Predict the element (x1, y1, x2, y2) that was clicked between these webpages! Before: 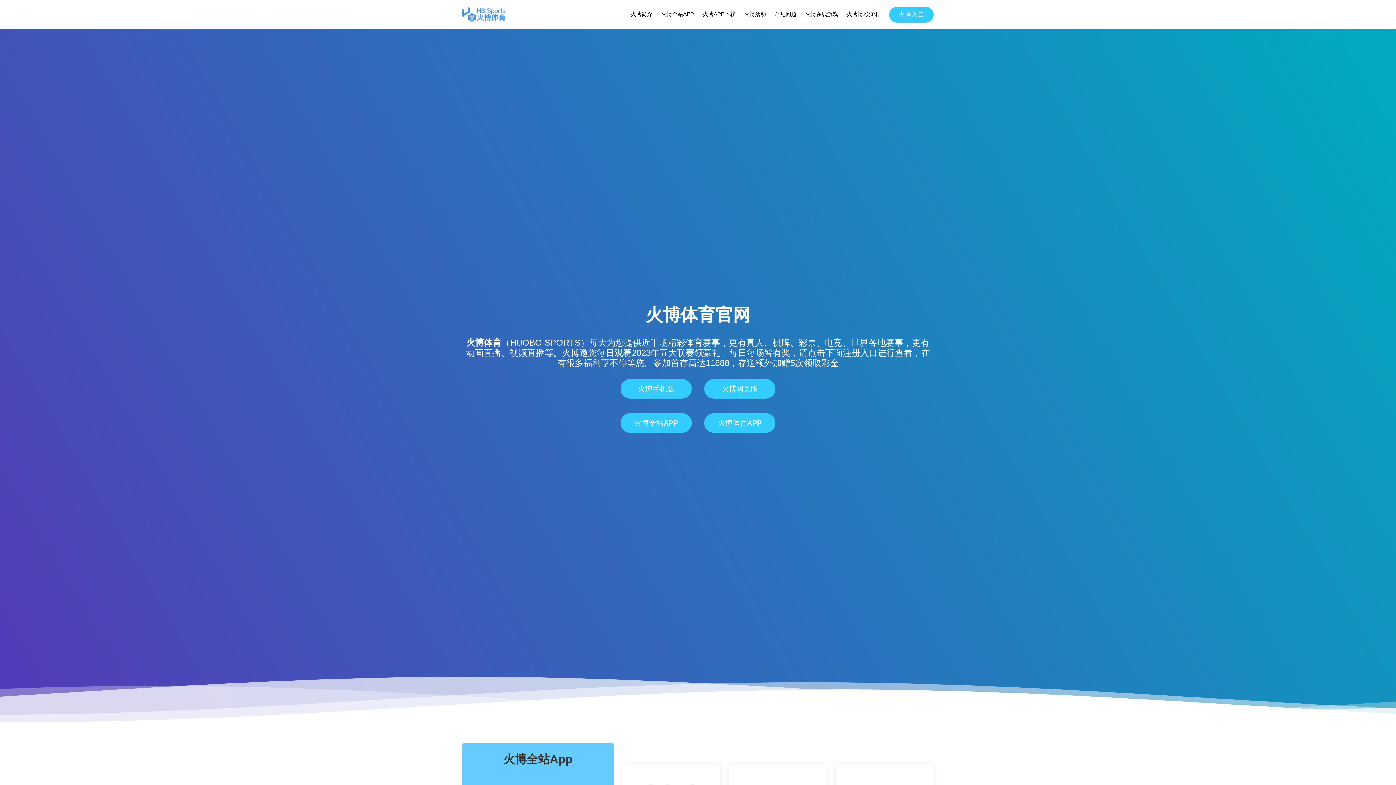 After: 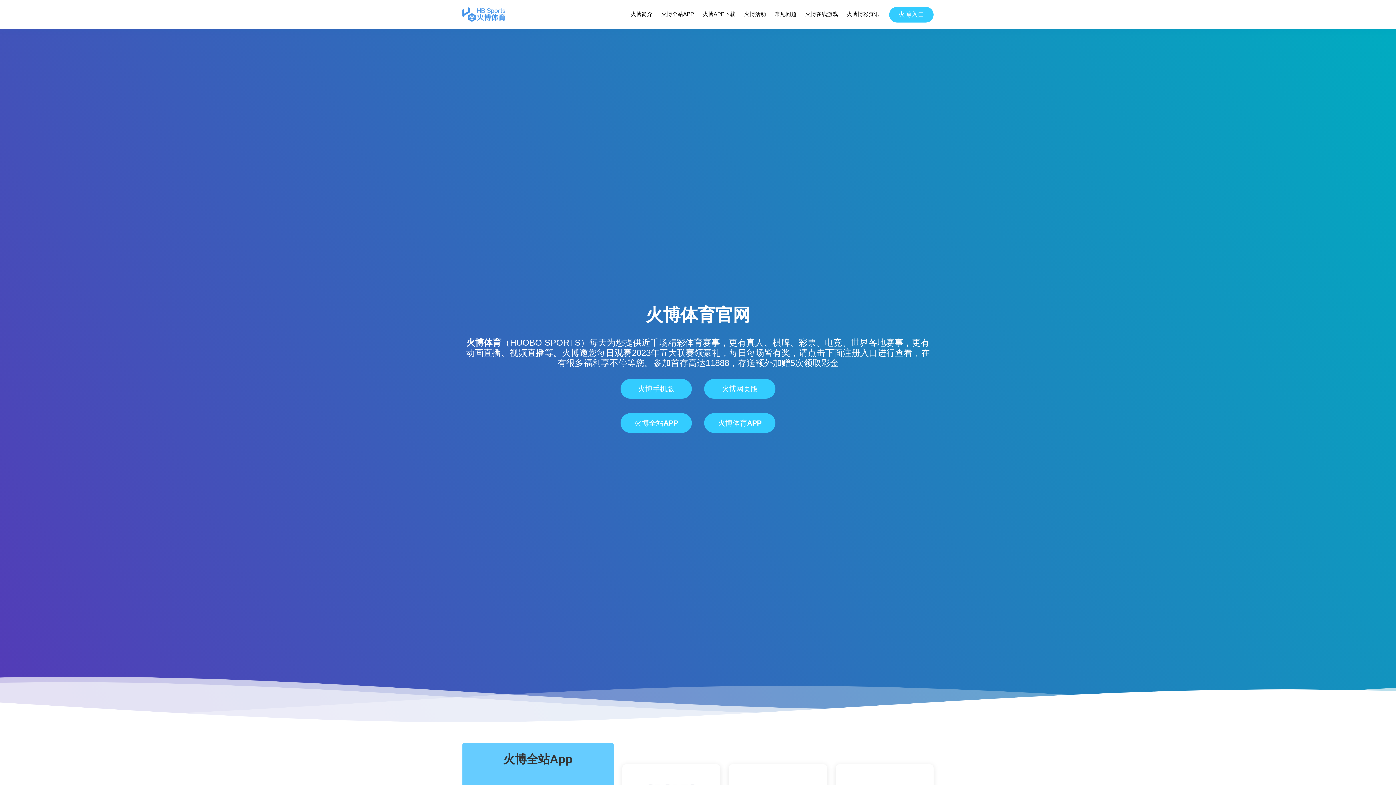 Action: bbox: (462, 7, 505, 21)